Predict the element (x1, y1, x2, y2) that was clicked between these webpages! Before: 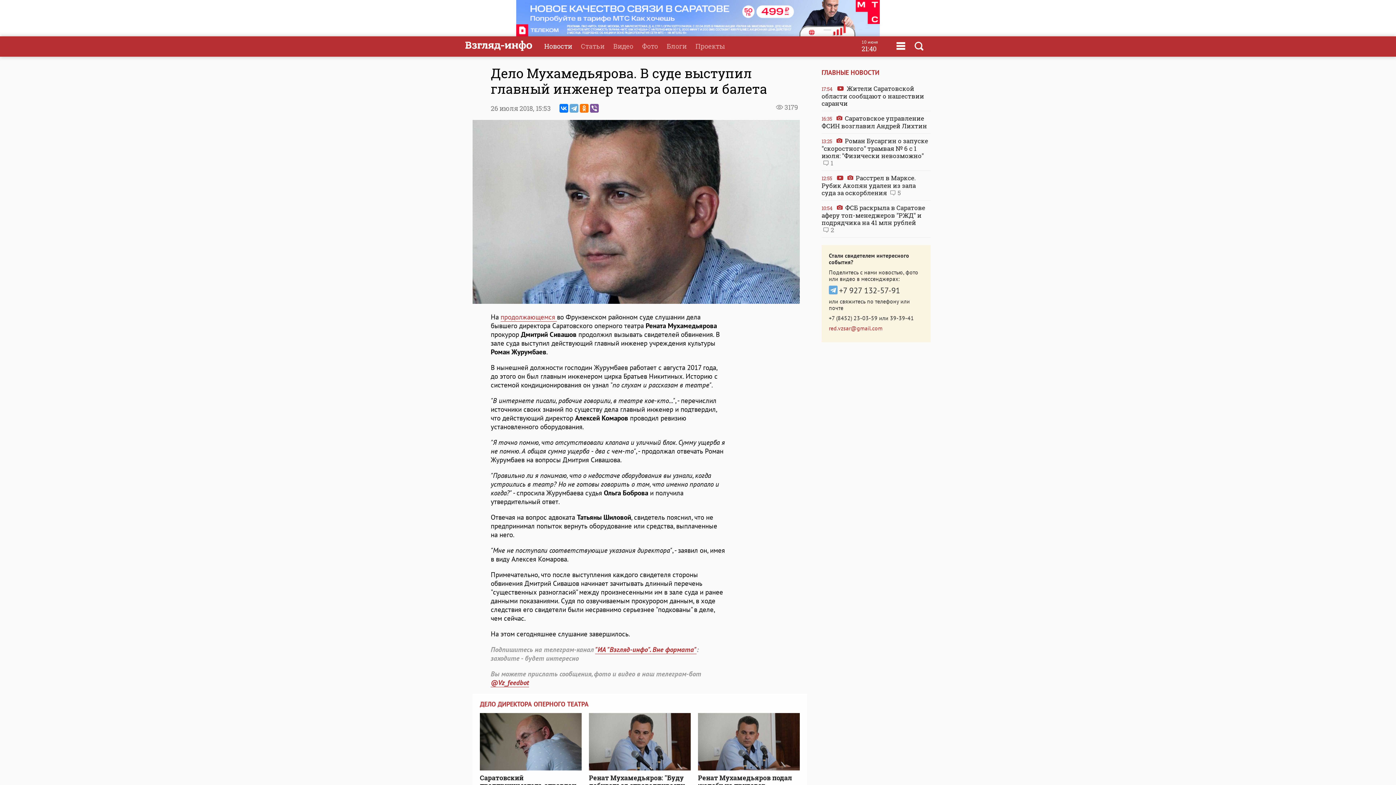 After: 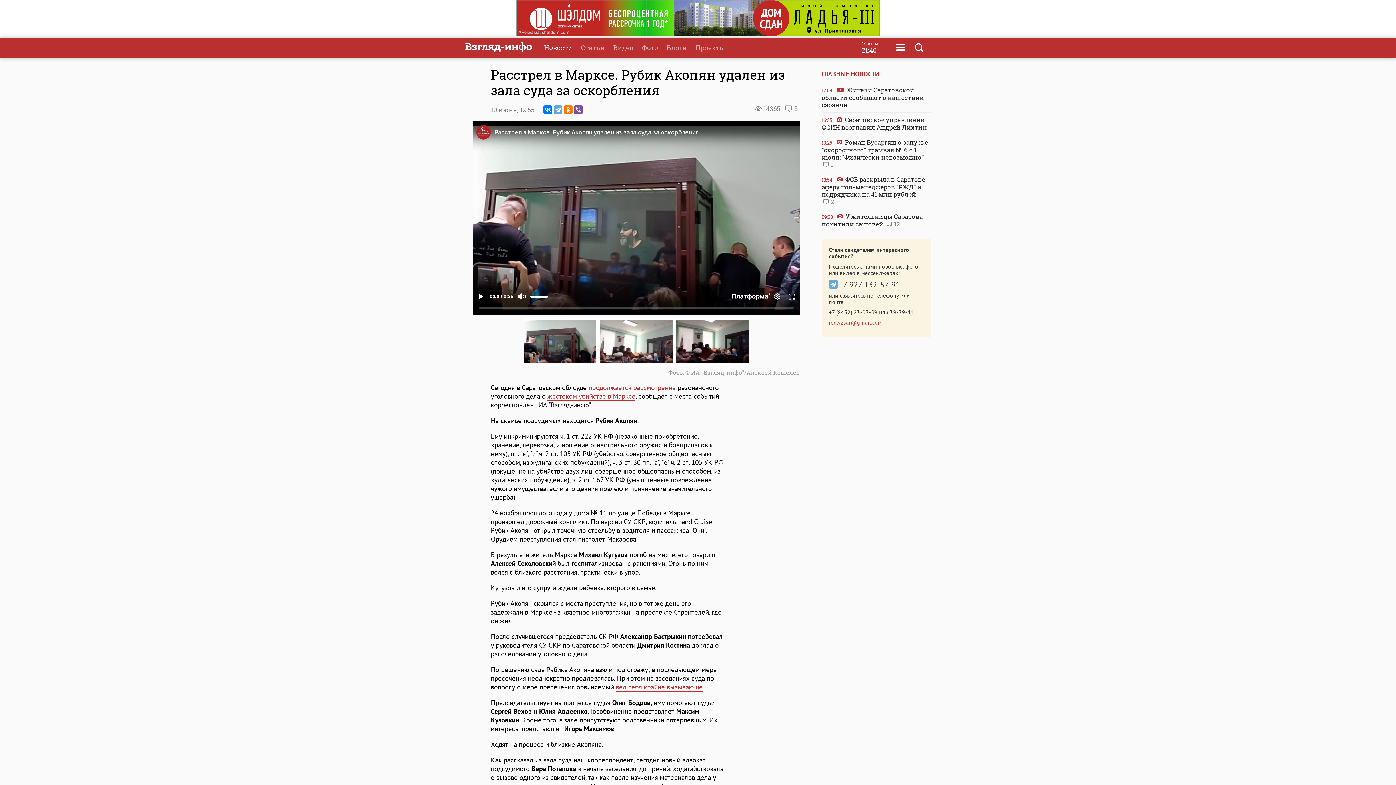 Action: label: 12:55   Расстрел в Марксе. Рубик Акопян удален из зала суда за оскорбления 5 bbox: (821, 170, 930, 200)